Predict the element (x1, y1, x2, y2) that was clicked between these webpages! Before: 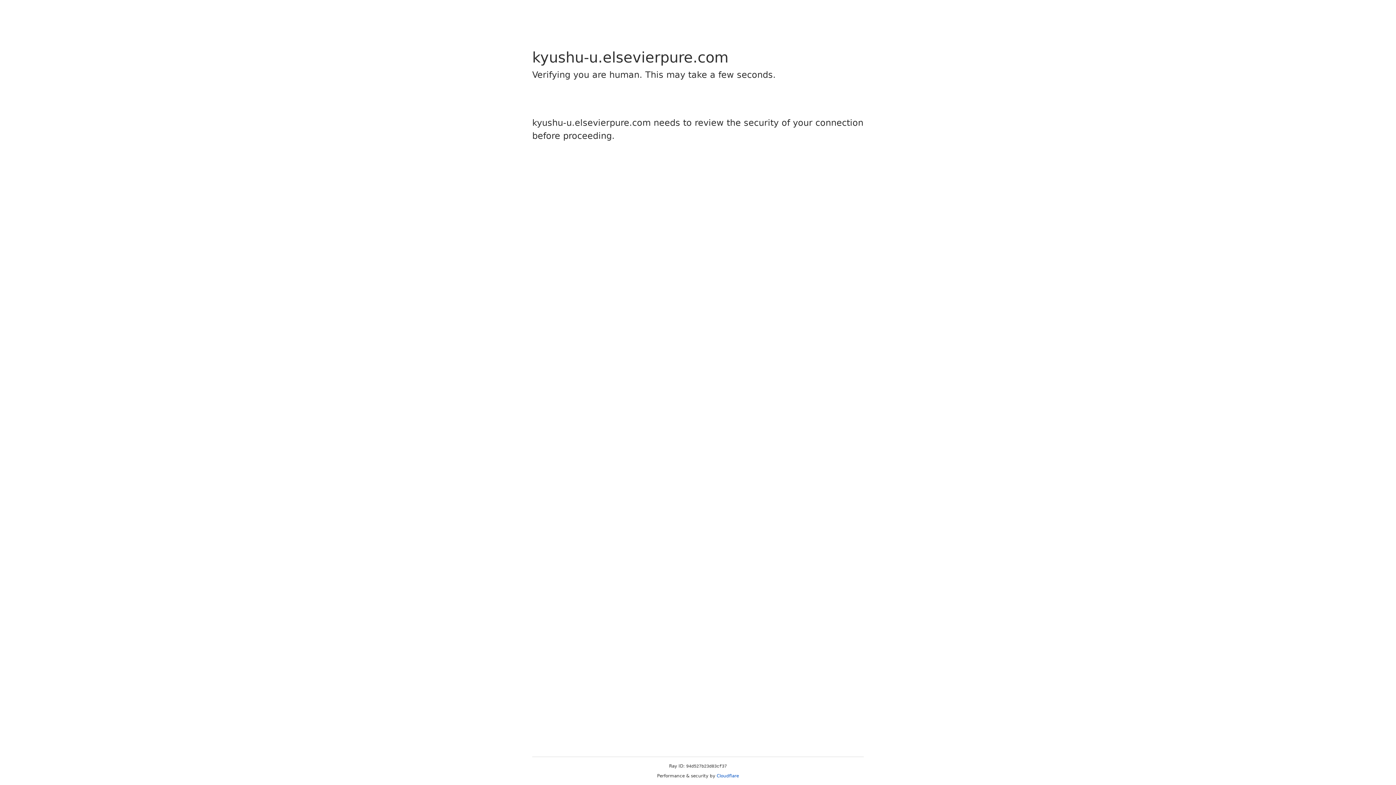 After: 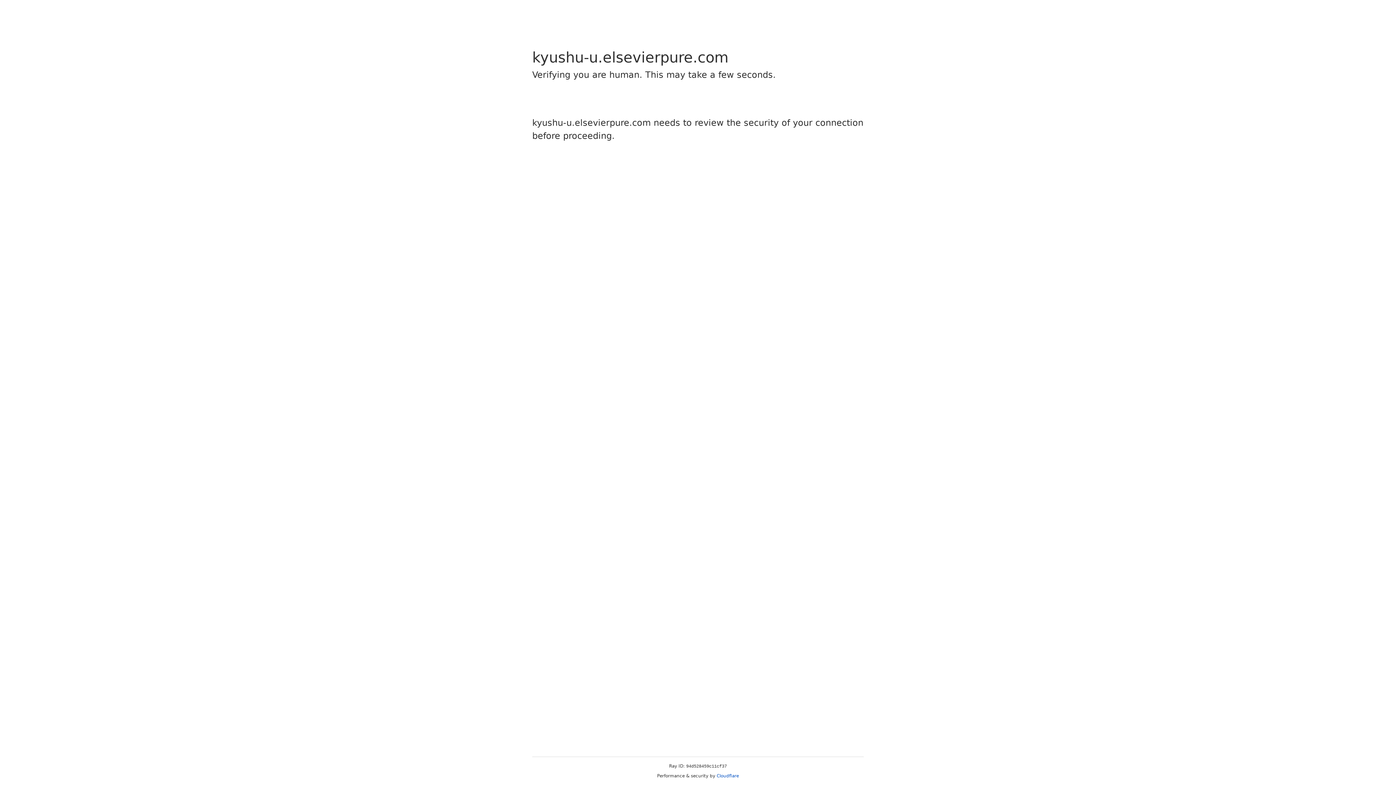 Action: bbox: (716, 773, 739, 778) label: Cloudflare